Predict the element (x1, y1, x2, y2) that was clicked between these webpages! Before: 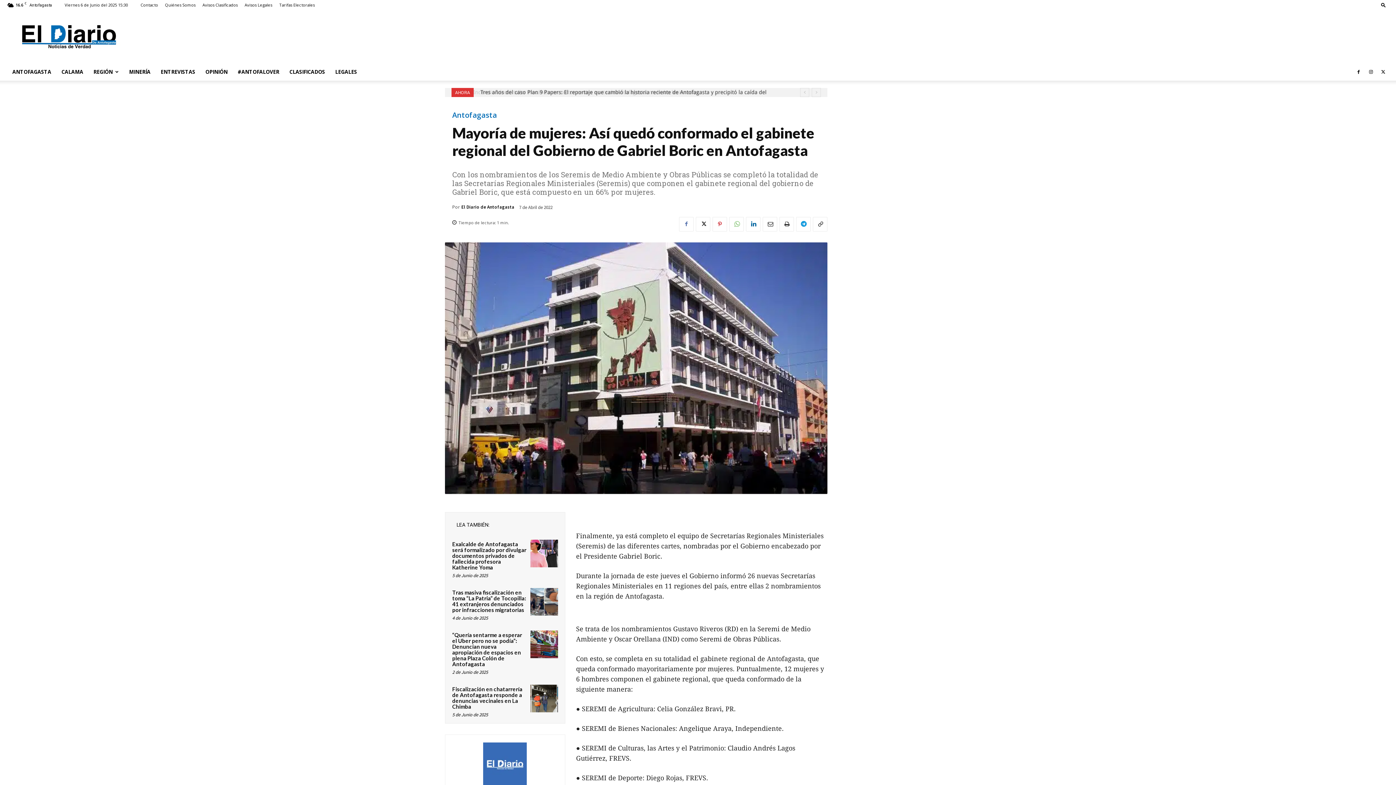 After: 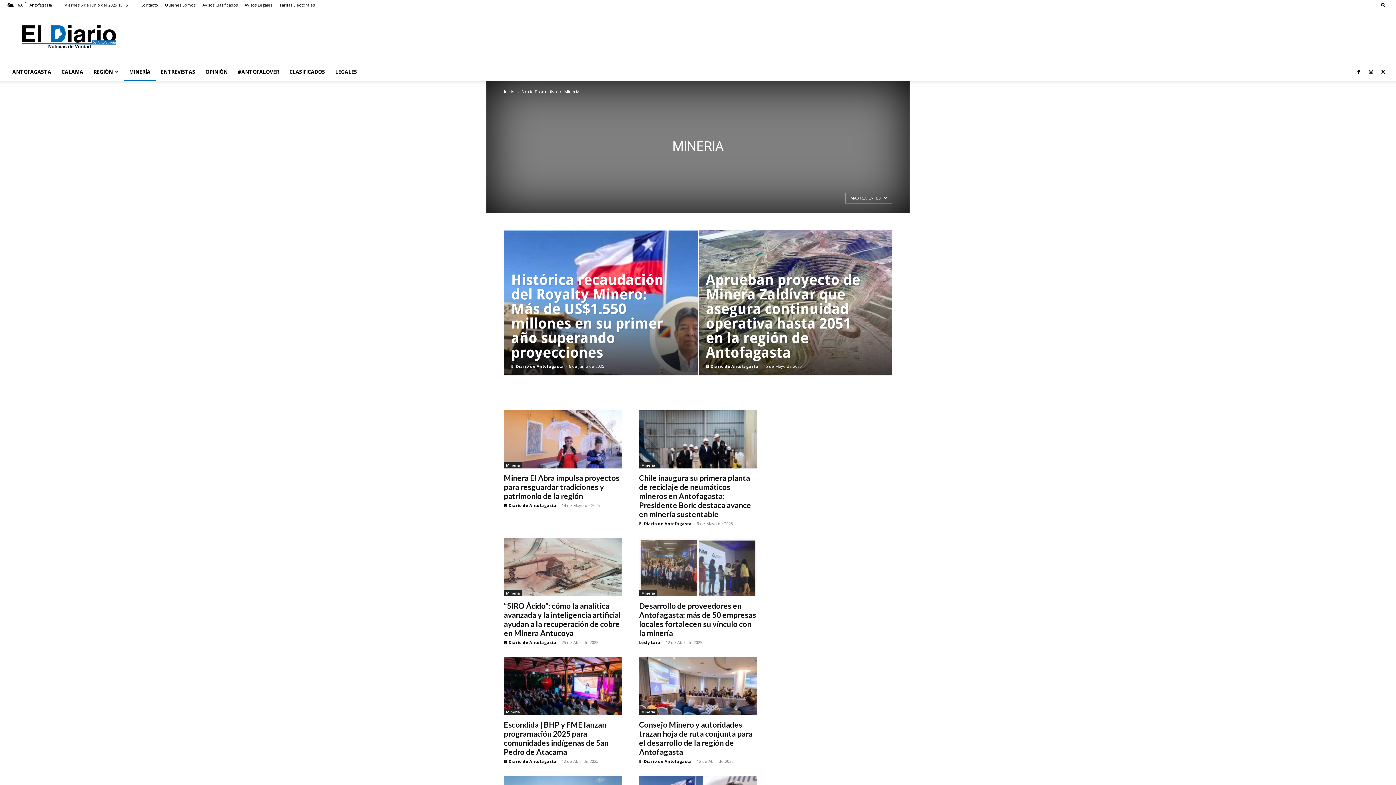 Action: label: MINERÍA bbox: (124, 63, 155, 80)